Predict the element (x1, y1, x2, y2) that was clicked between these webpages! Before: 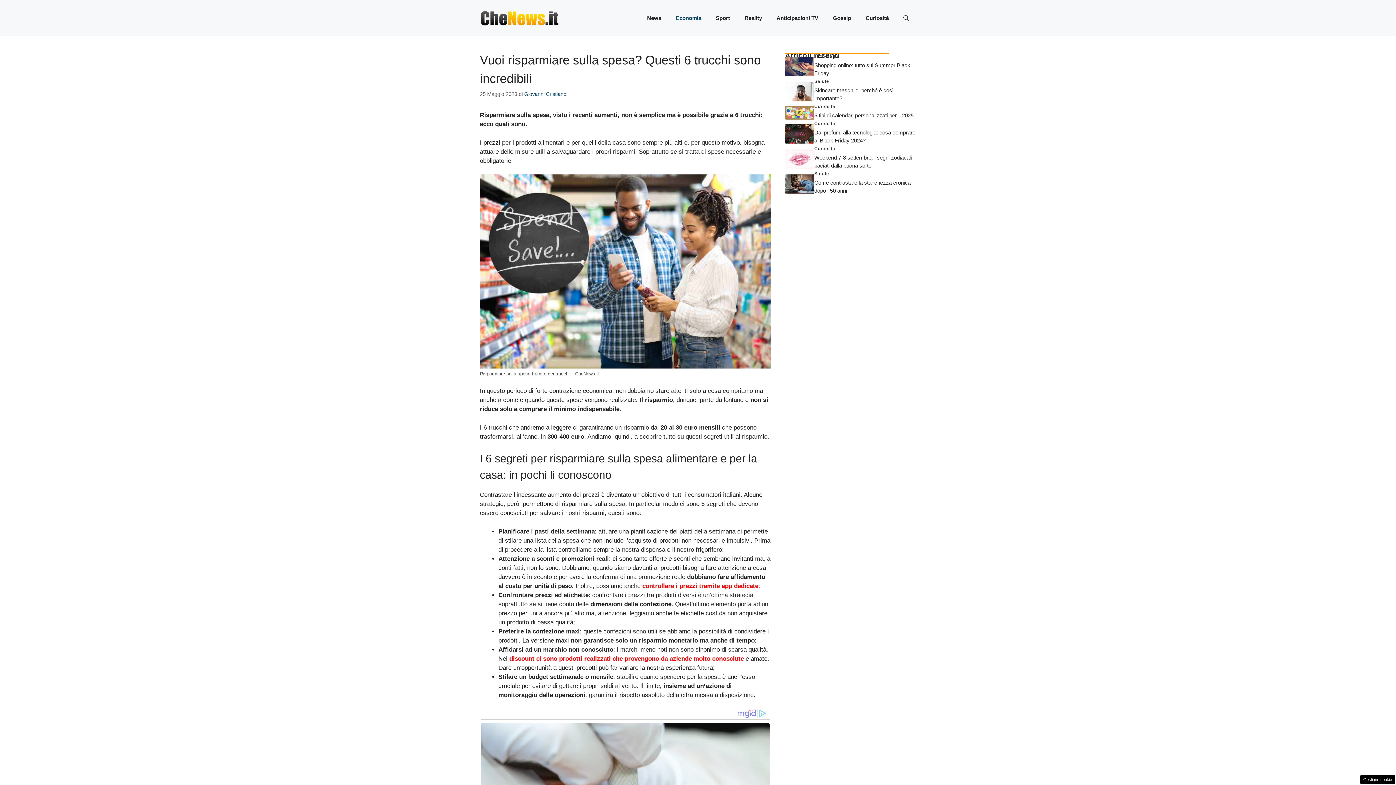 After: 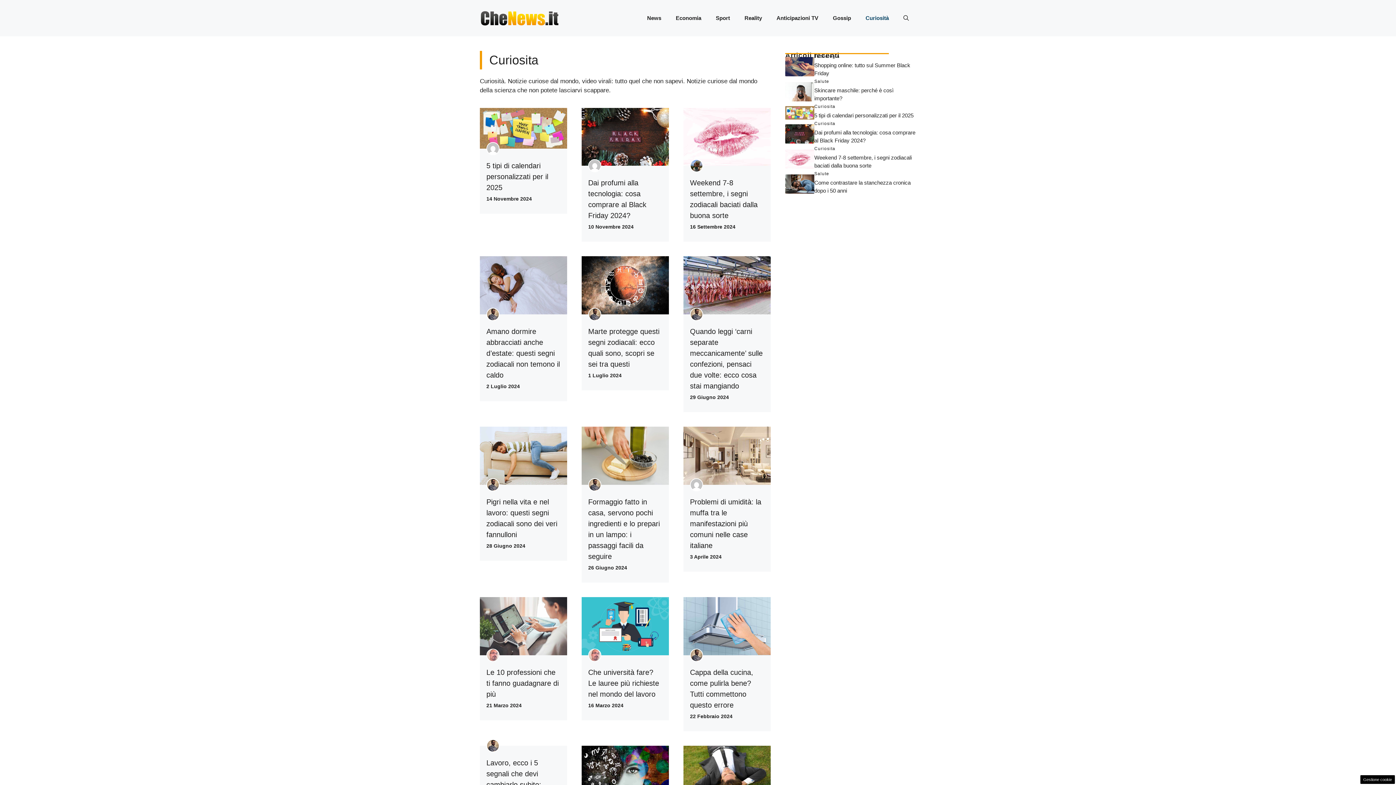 Action: label: Curiosità bbox: (858, 7, 896, 29)